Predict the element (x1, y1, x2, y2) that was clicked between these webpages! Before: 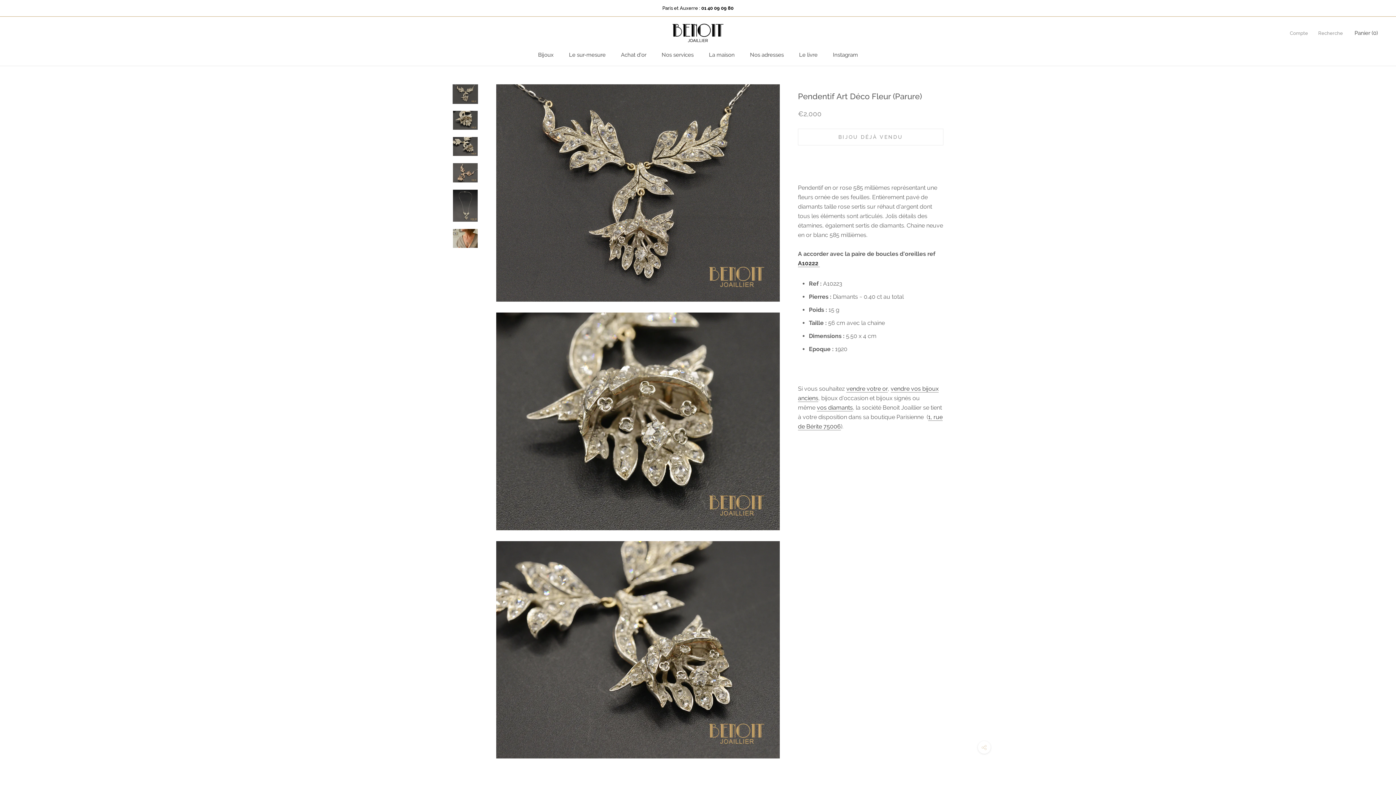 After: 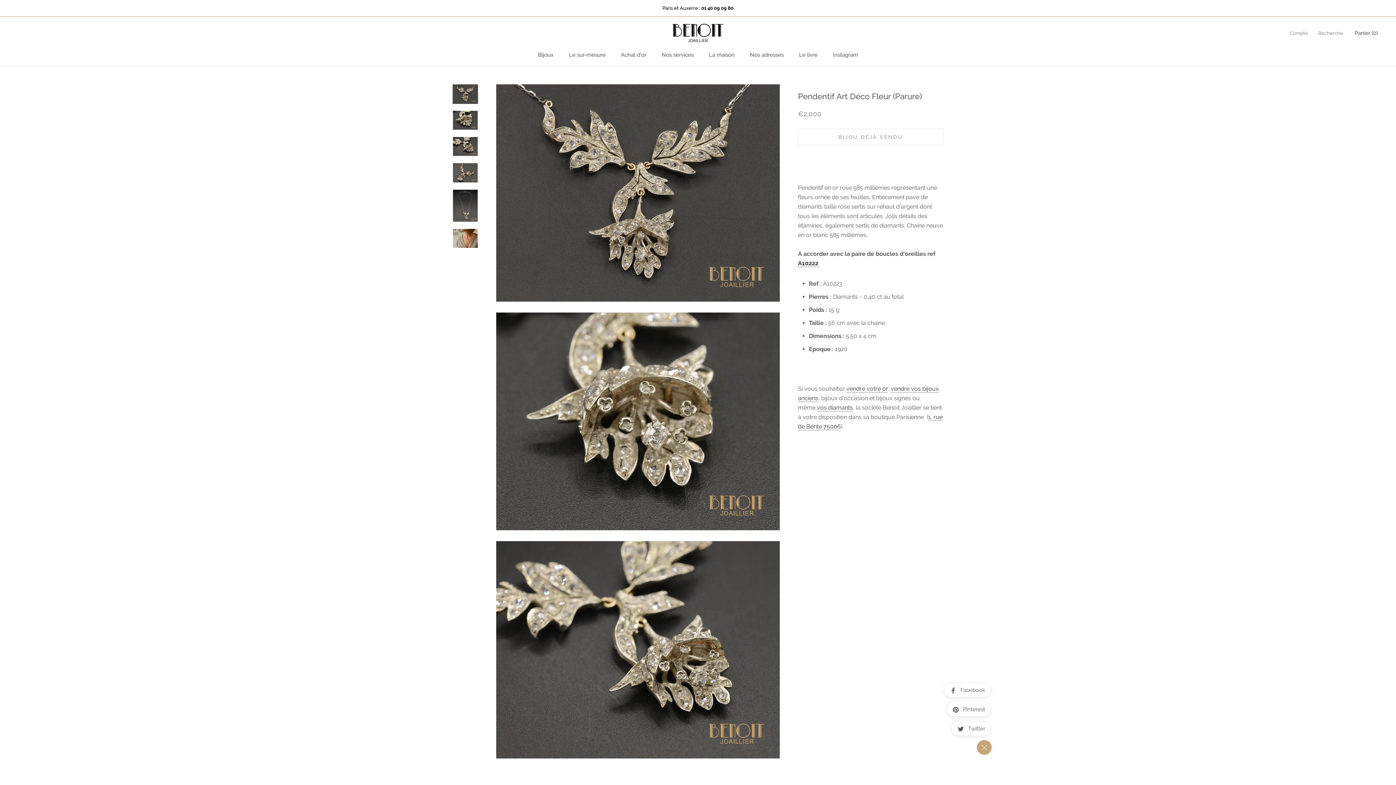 Action: bbox: (978, 741, 990, 754)